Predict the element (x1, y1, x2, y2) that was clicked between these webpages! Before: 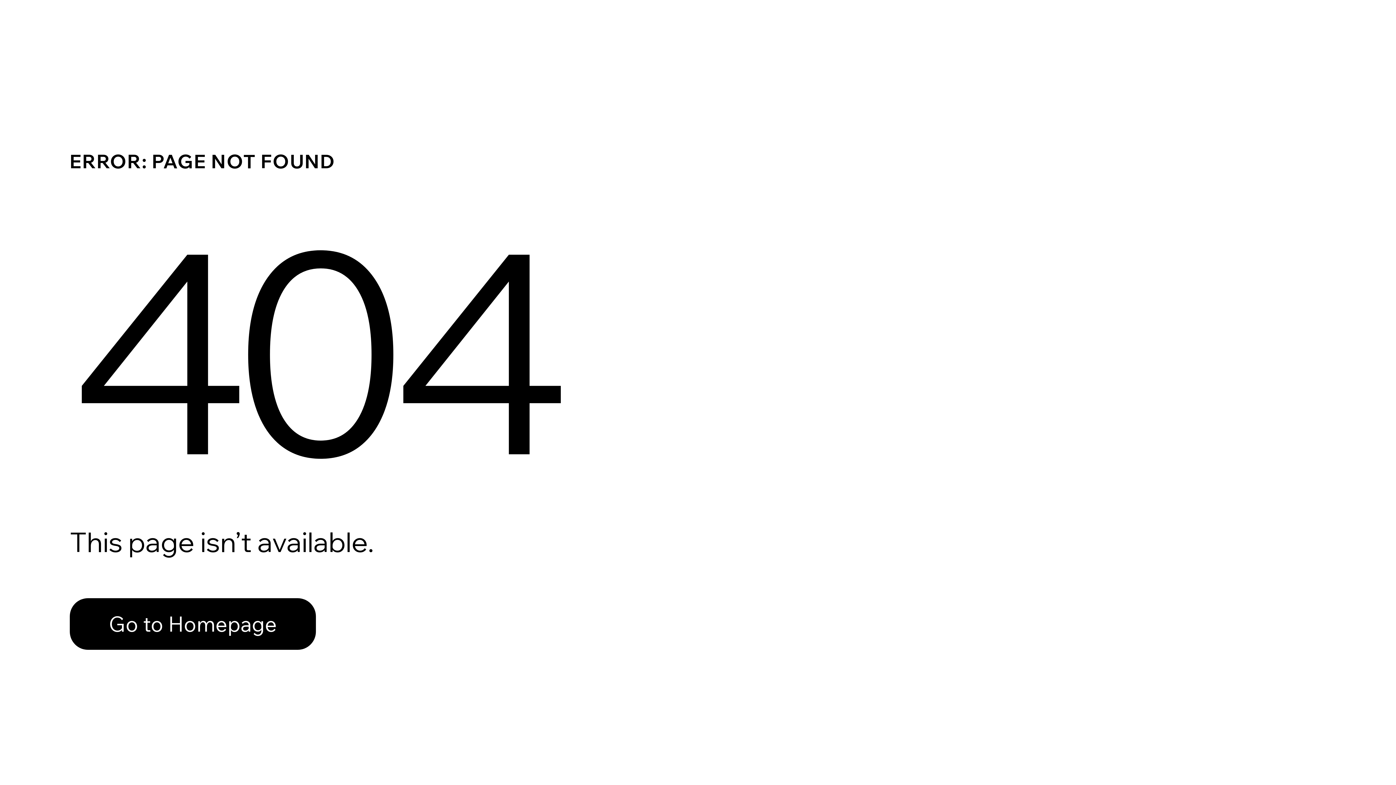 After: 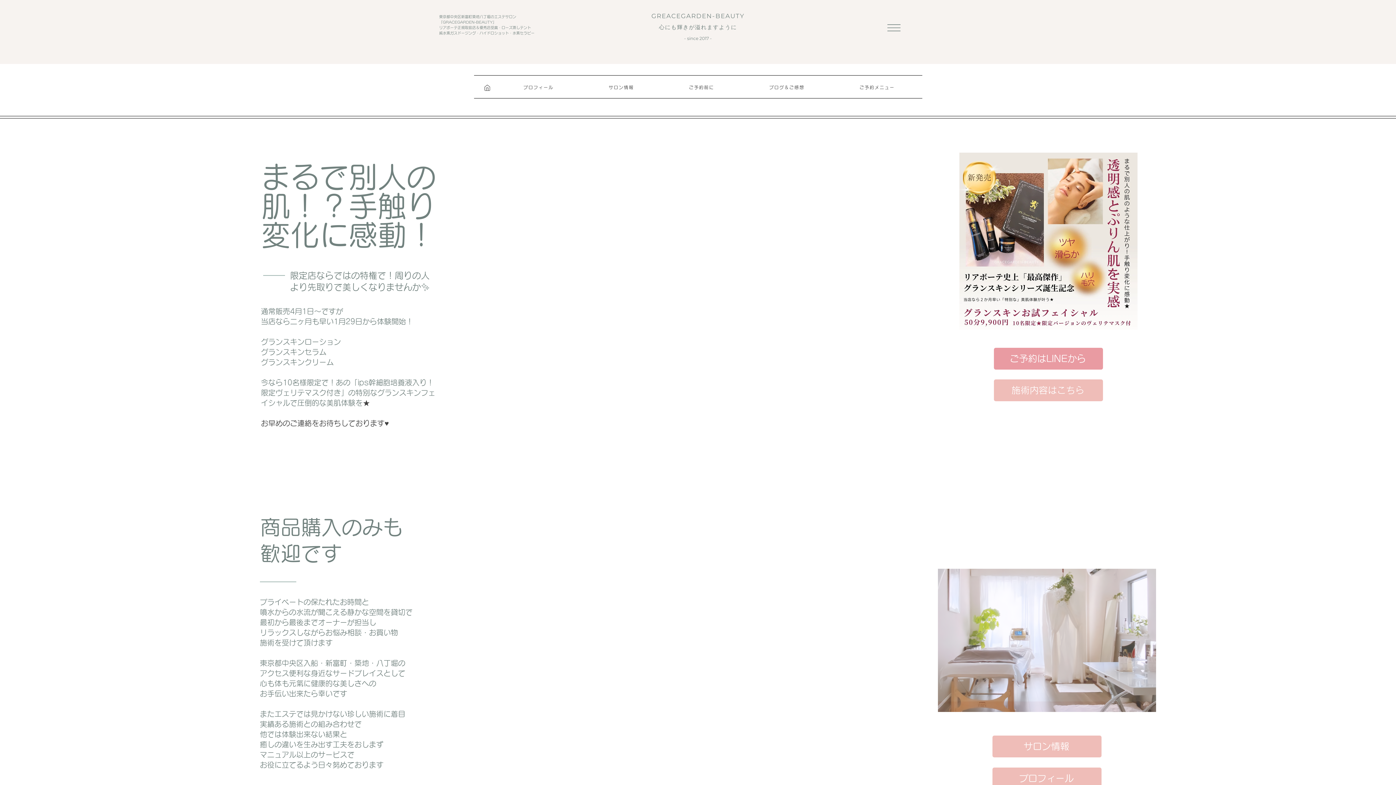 Action: bbox: (69, 582, 768, 659) label: Go to Homepage